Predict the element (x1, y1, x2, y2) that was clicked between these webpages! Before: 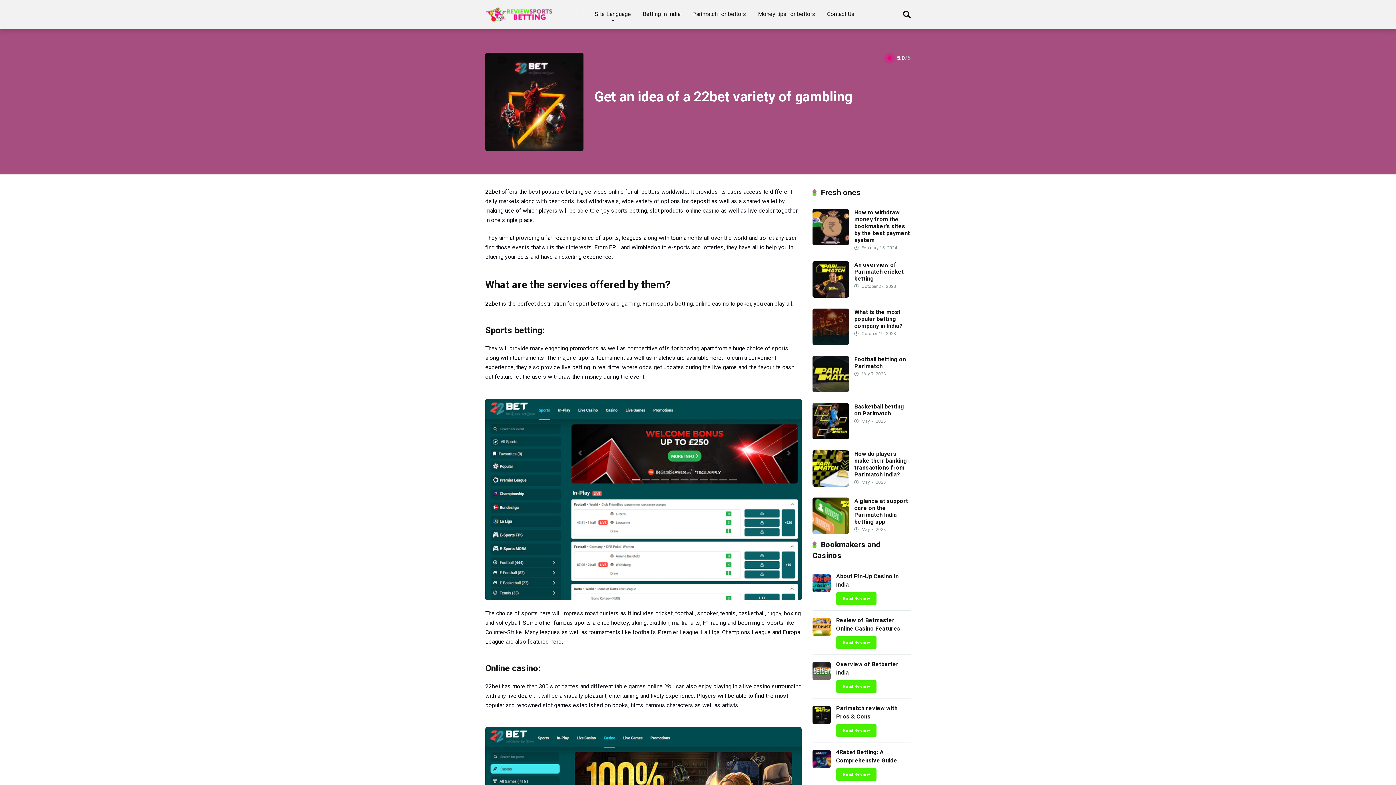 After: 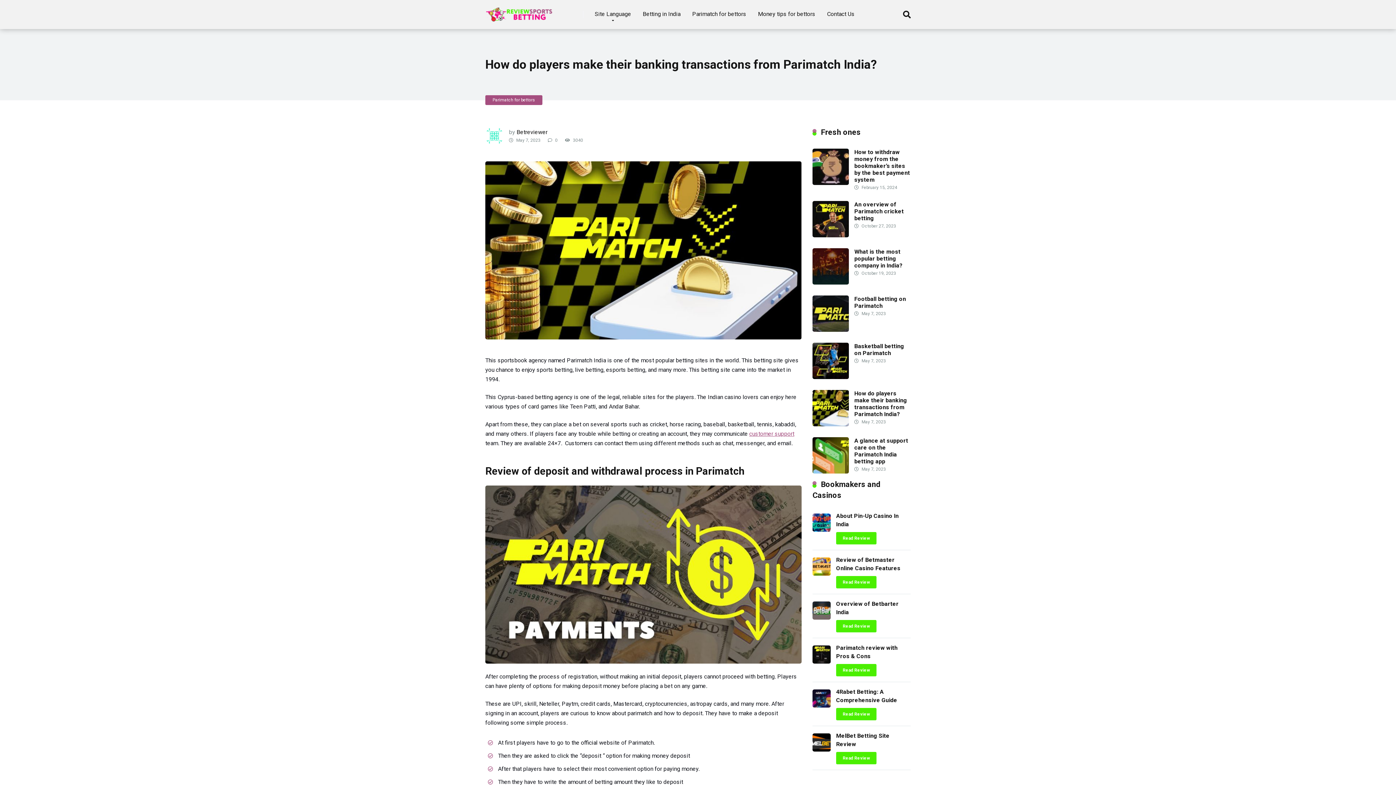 Action: bbox: (812, 481, 849, 488)